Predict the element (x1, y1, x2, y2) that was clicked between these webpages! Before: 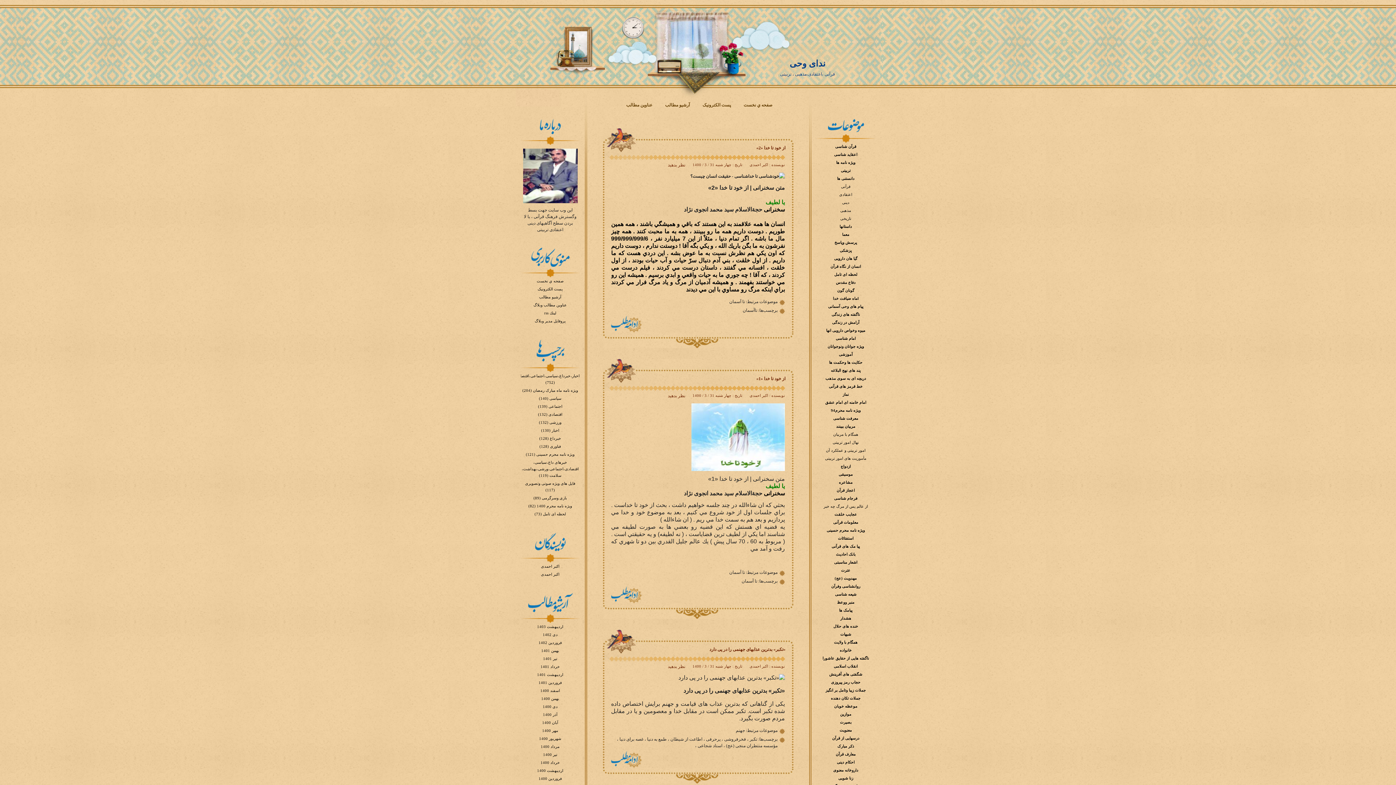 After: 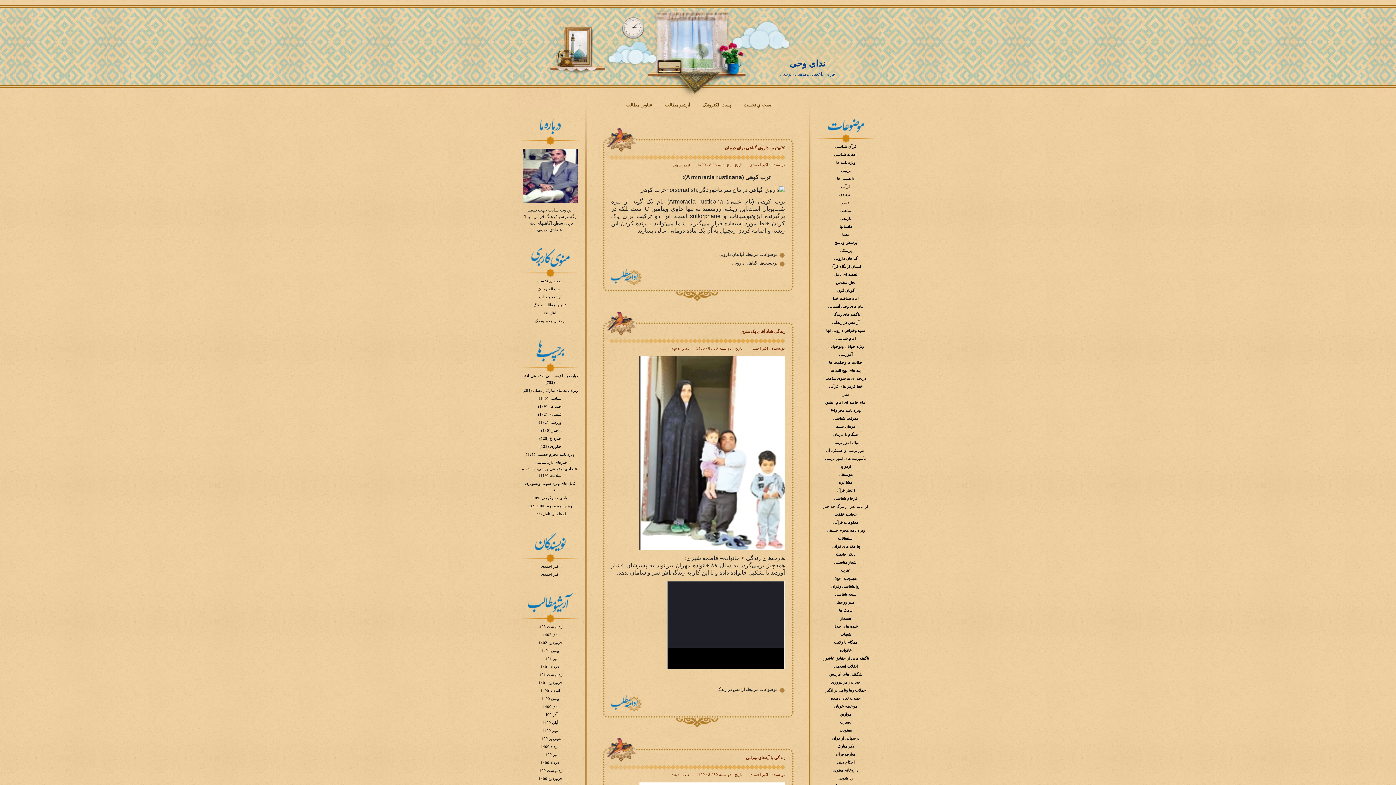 Action: bbox: (542, 721, 558, 725) label: آبان 1400